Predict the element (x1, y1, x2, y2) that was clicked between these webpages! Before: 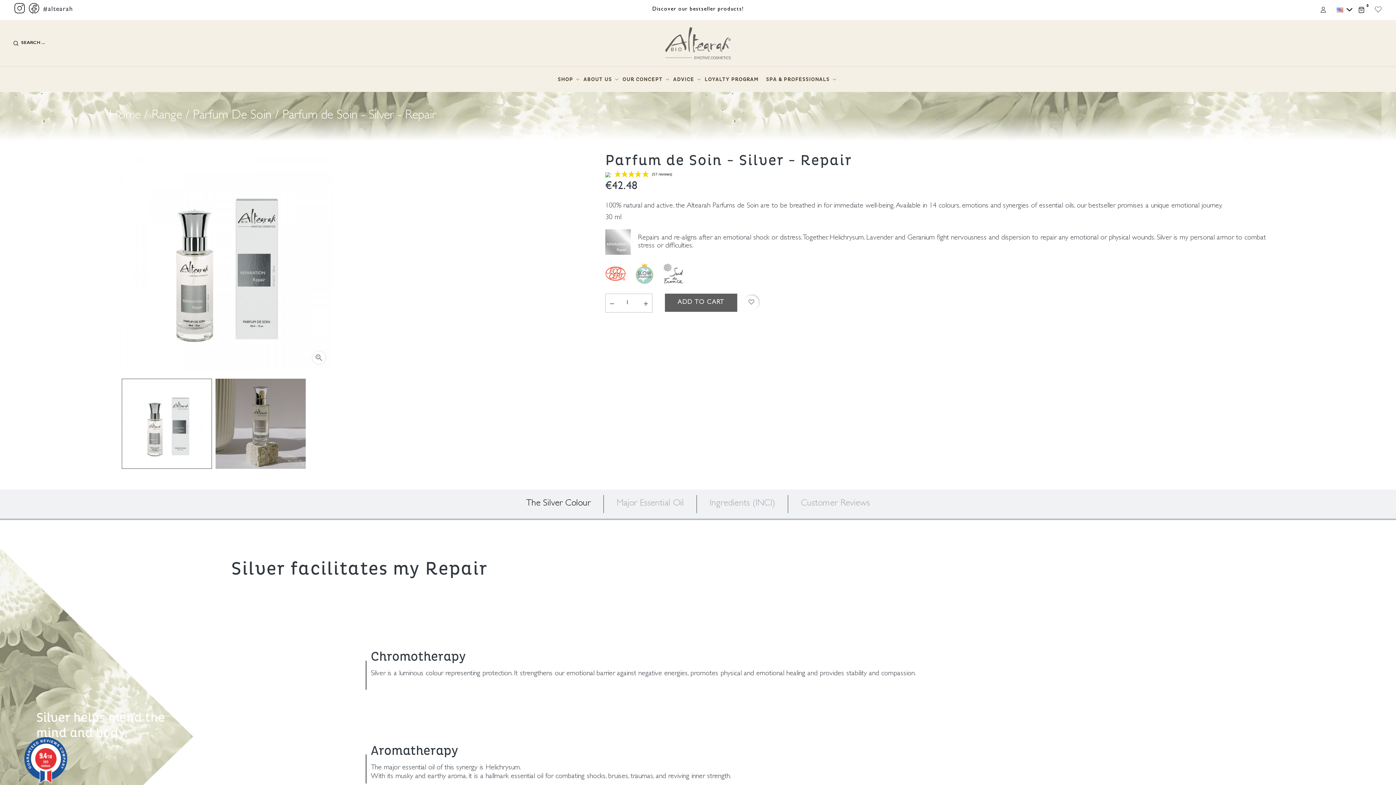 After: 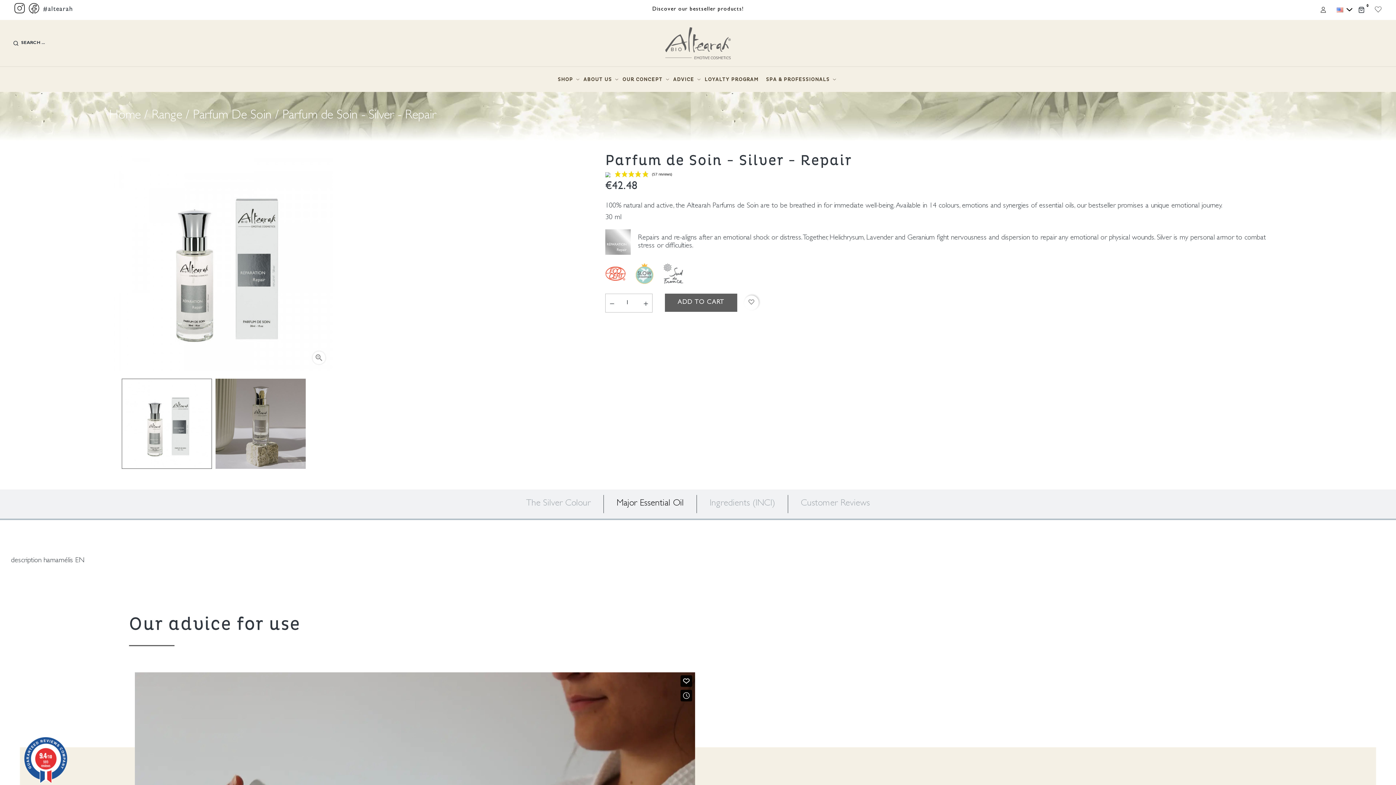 Action: label: Major Essential Oil bbox: (604, 495, 696, 513)